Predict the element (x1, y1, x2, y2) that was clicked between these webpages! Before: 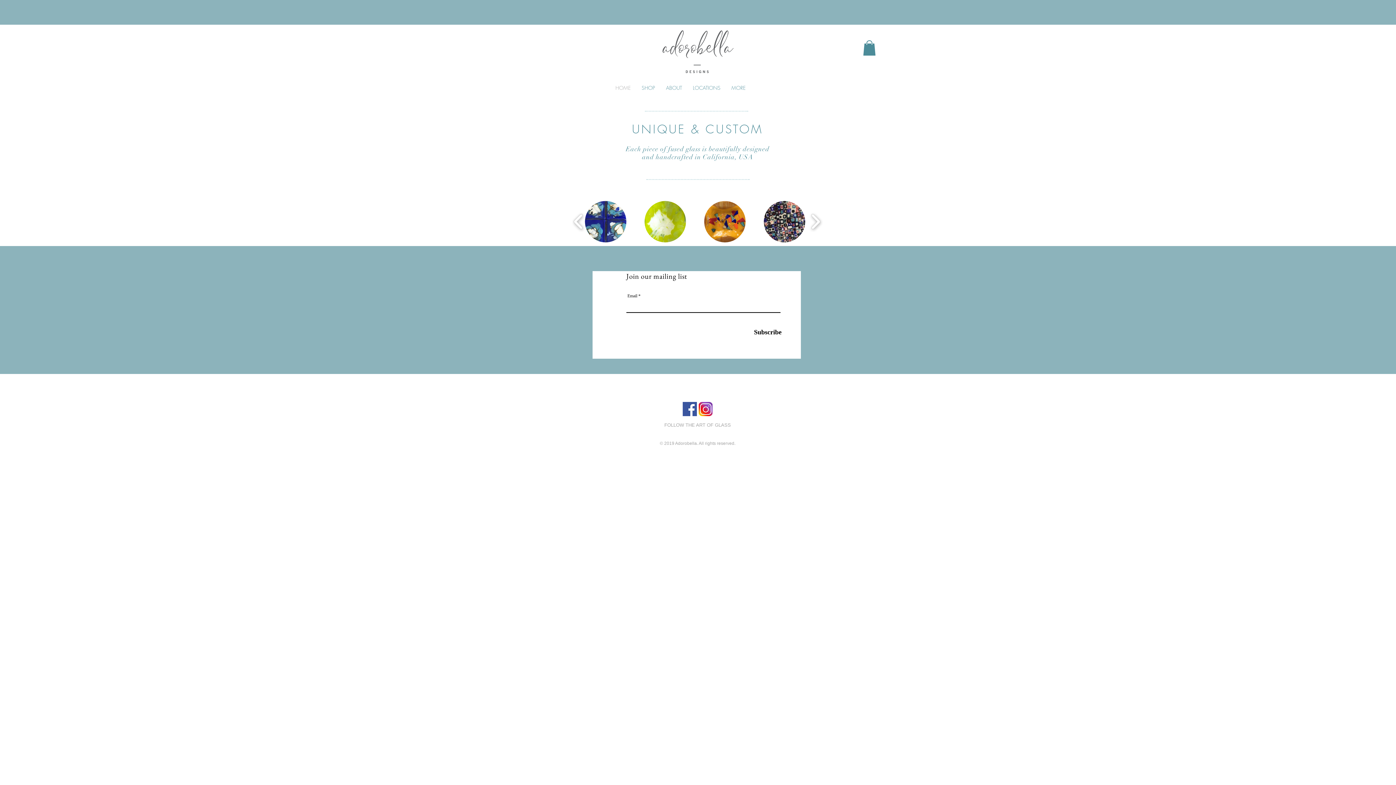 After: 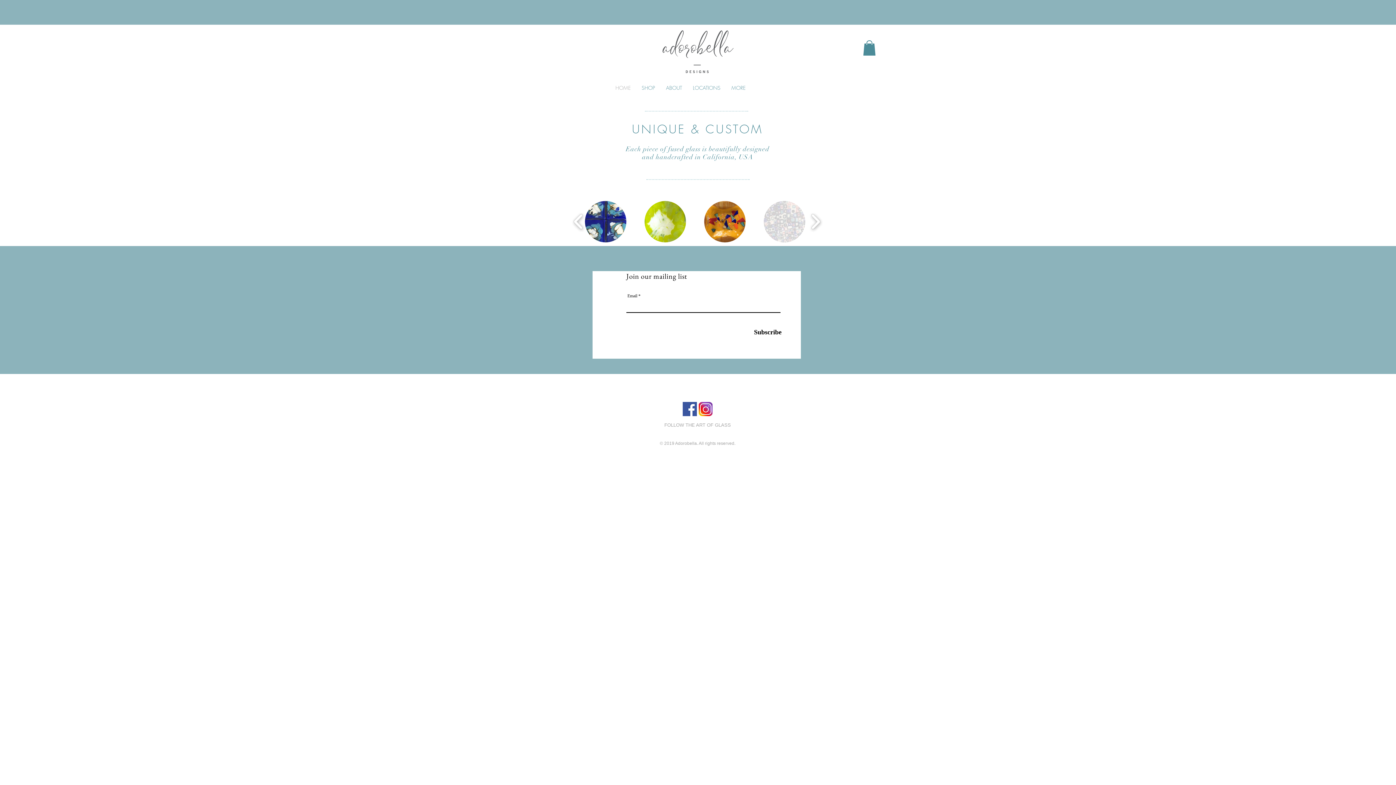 Action: label: Kandinsky Tower bbox: (764, 201, 805, 242)